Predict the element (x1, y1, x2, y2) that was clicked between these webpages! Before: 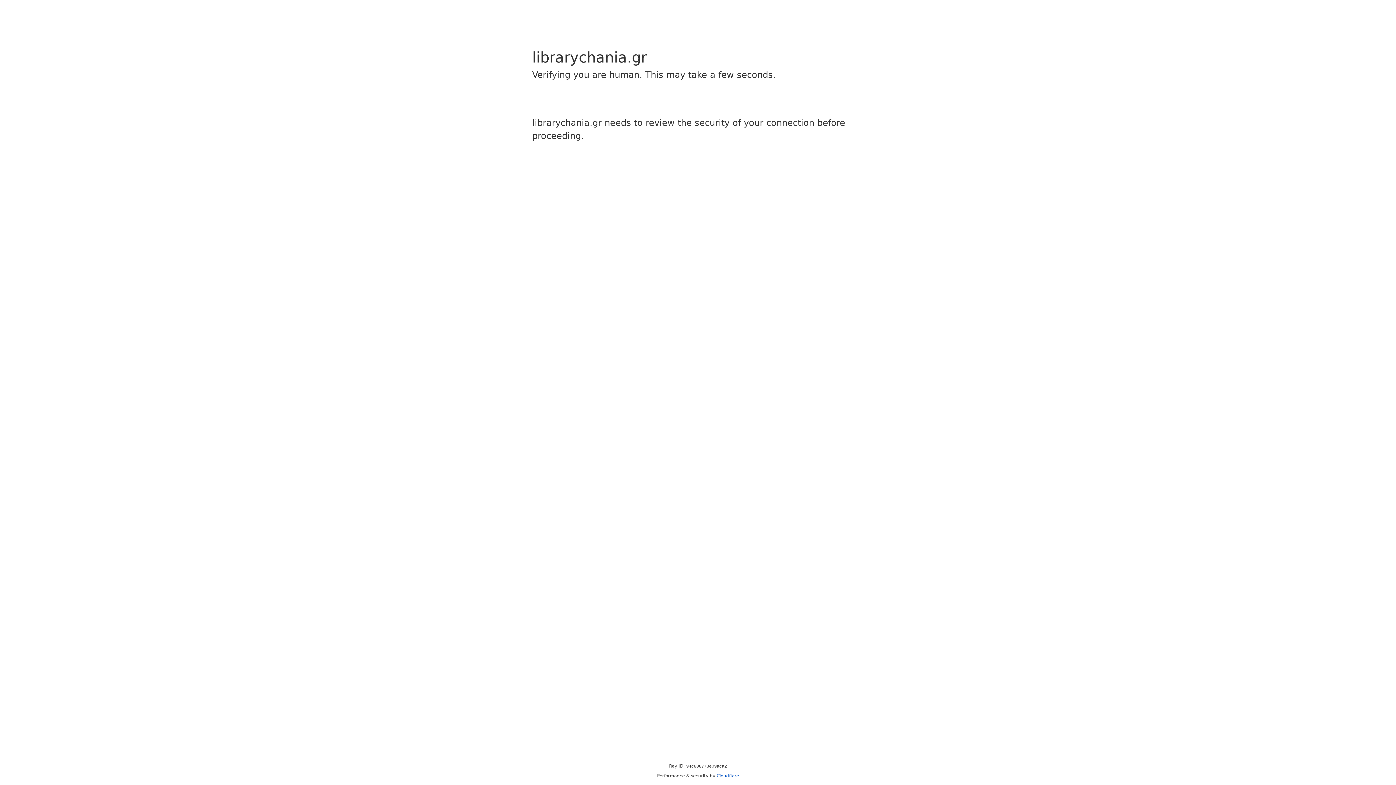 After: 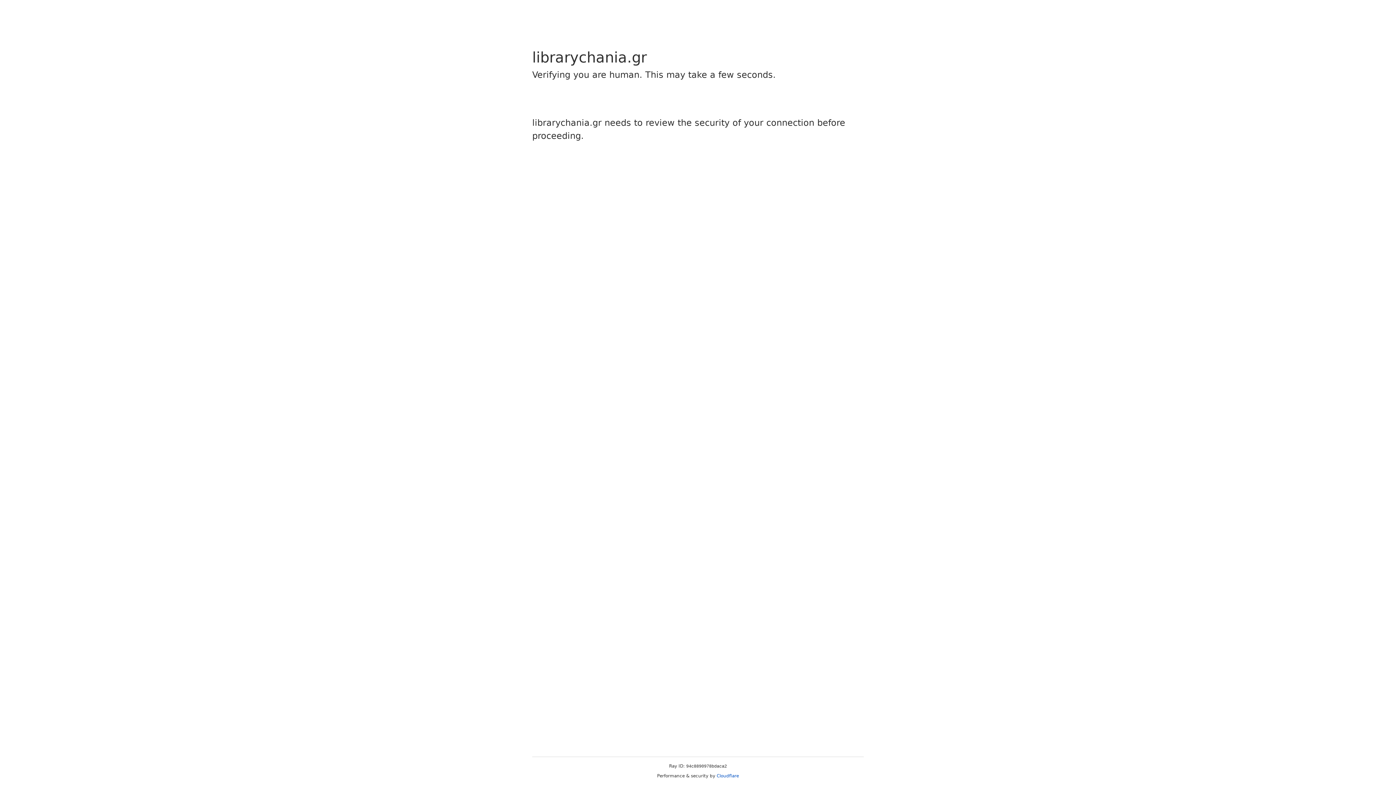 Action: label: Cloudflare bbox: (716, 773, 739, 778)